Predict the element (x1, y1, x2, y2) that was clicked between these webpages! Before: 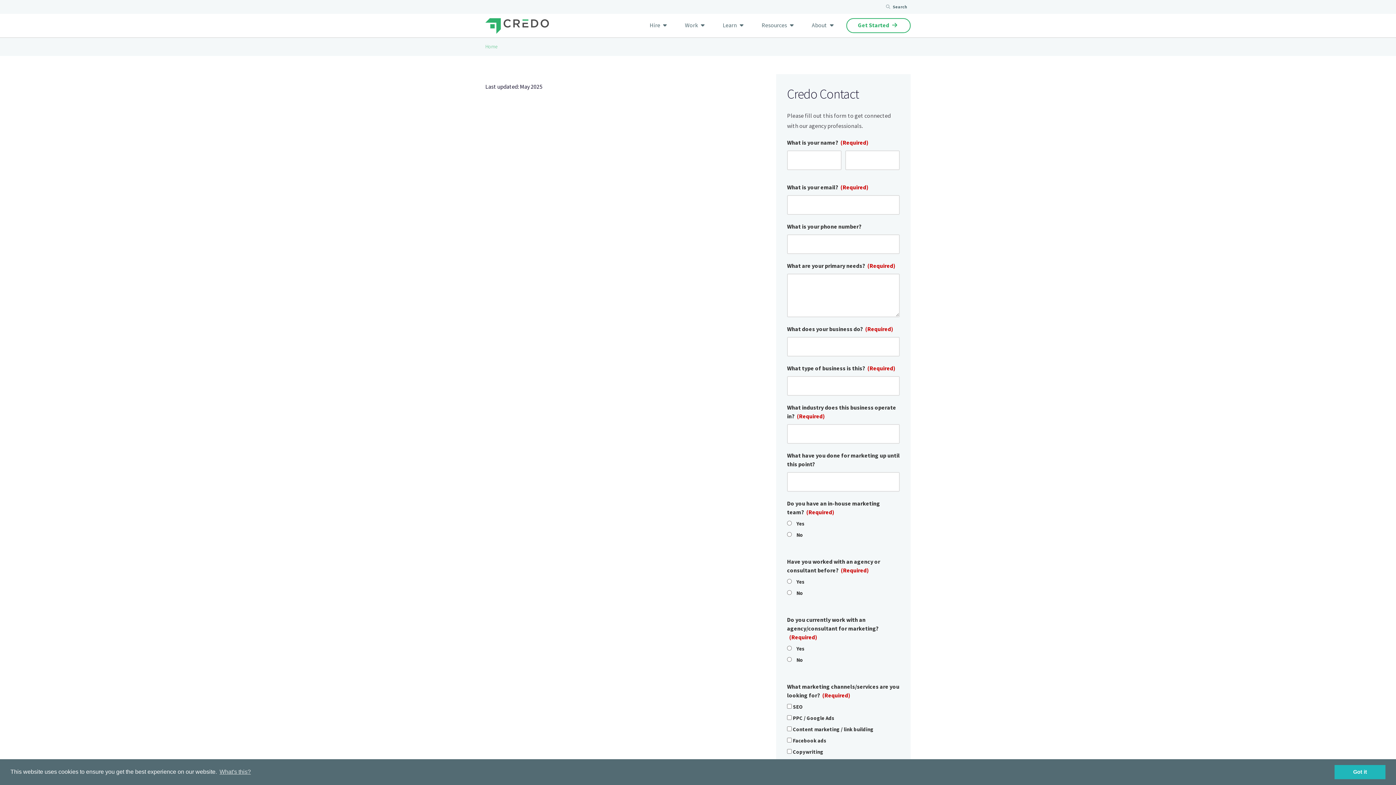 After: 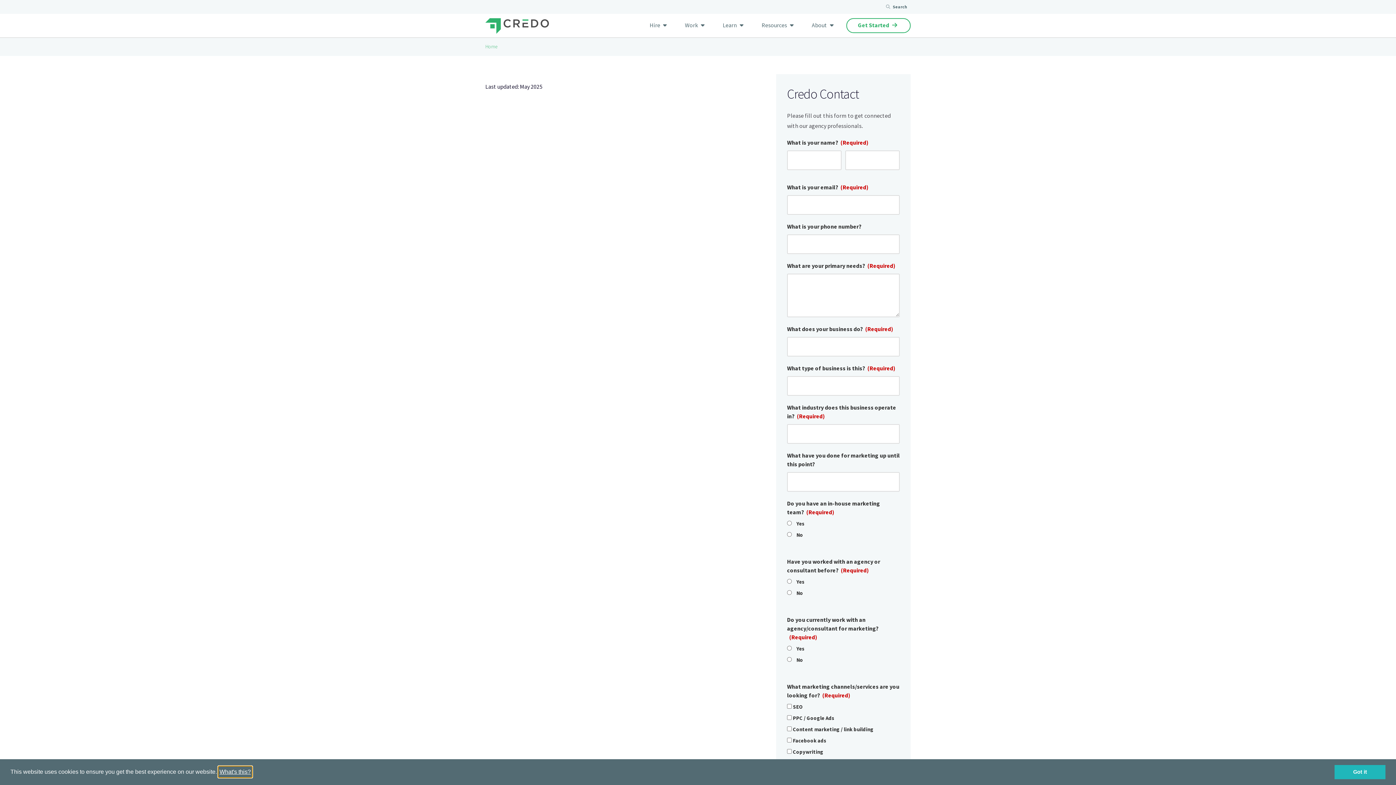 Action: bbox: (218, 766, 252, 777) label: learn more about cookies